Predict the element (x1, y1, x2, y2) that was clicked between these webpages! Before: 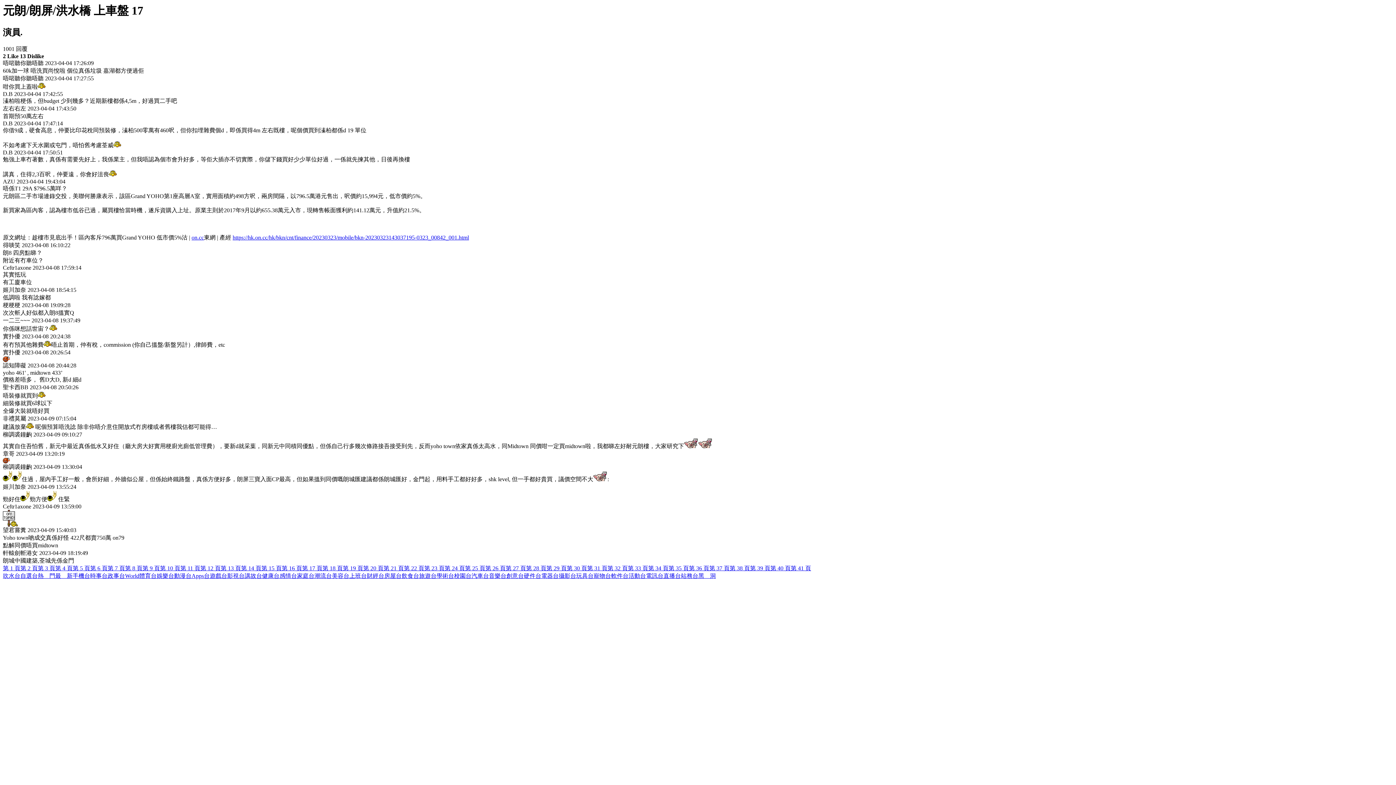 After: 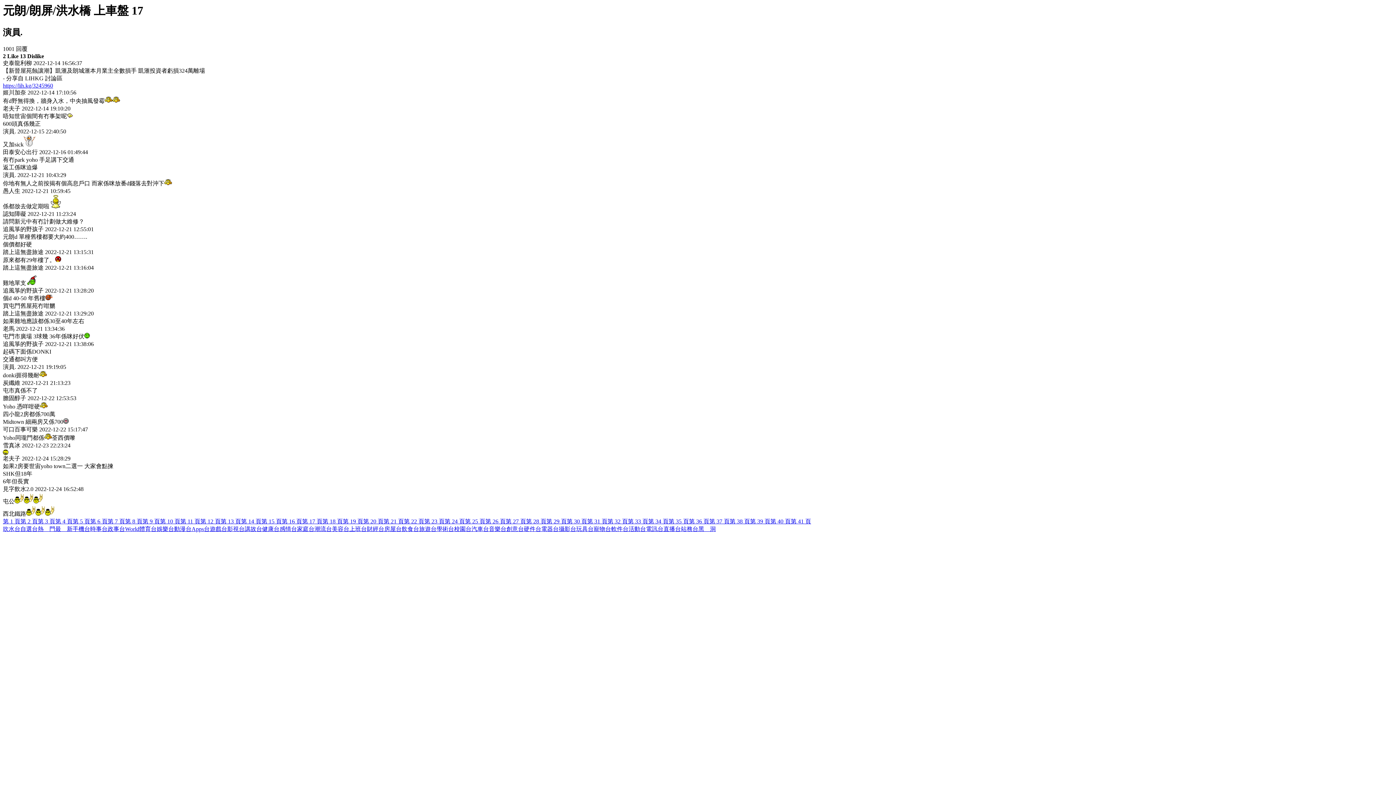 Action: bbox: (125, 565, 142, 571) label: 第 8 頁